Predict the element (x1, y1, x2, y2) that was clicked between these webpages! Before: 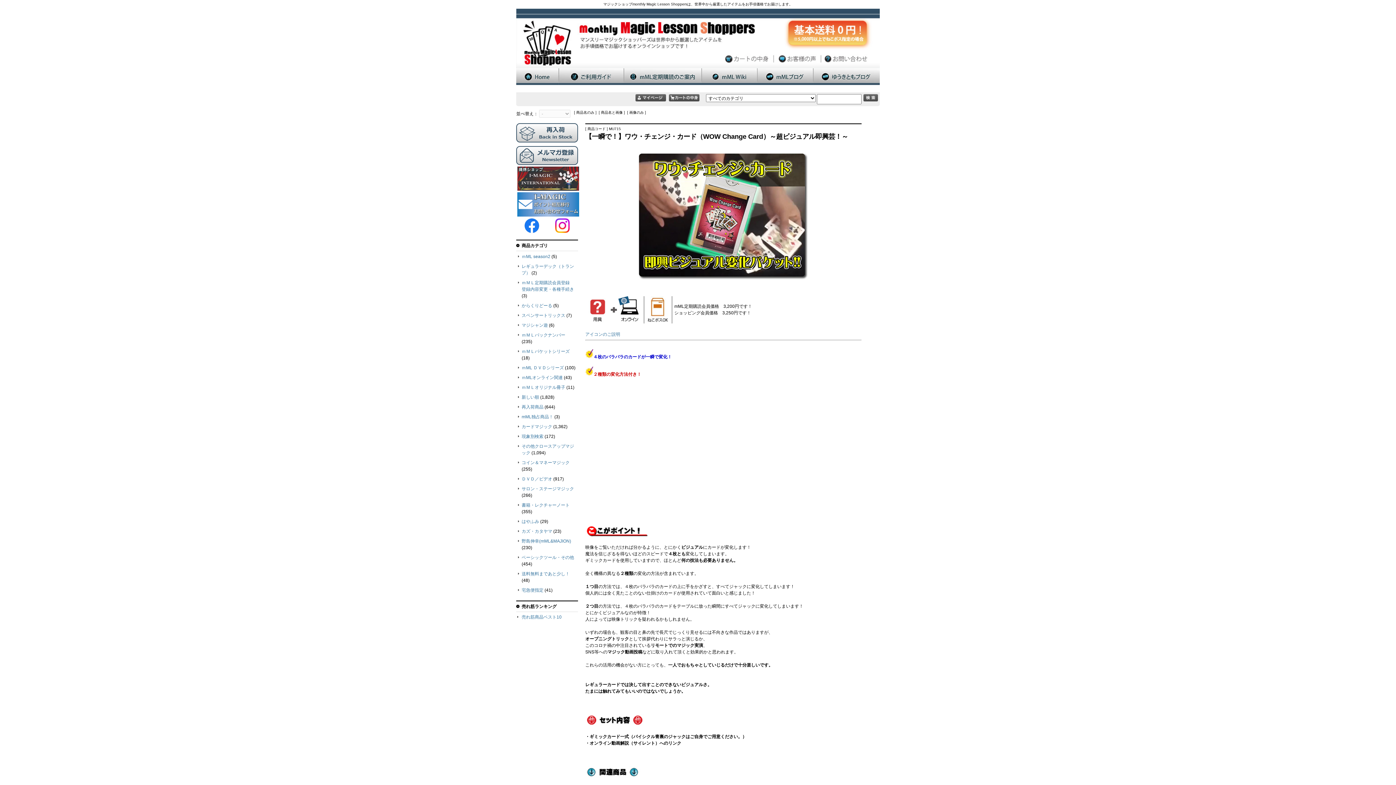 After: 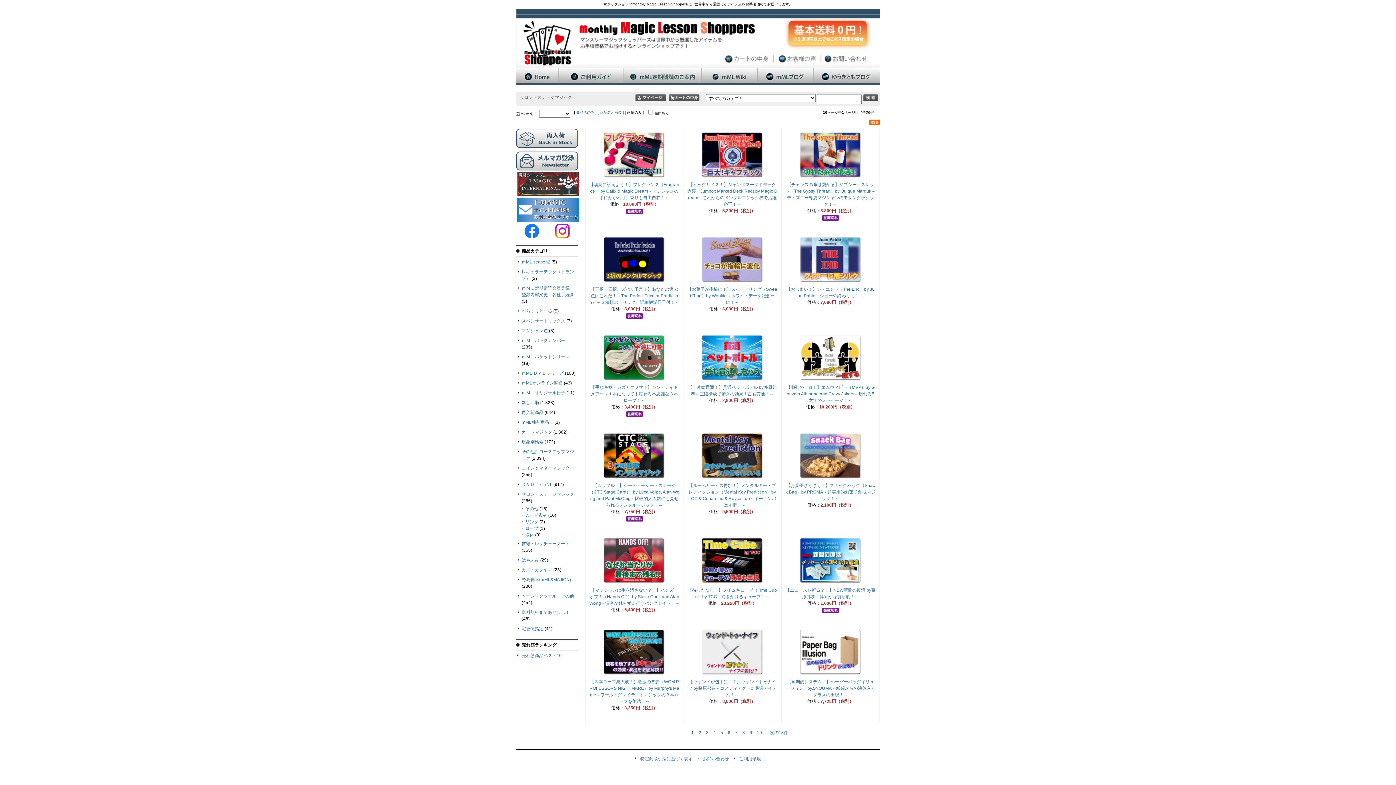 Action: label: サロン・ステージマジック bbox: (521, 486, 574, 491)